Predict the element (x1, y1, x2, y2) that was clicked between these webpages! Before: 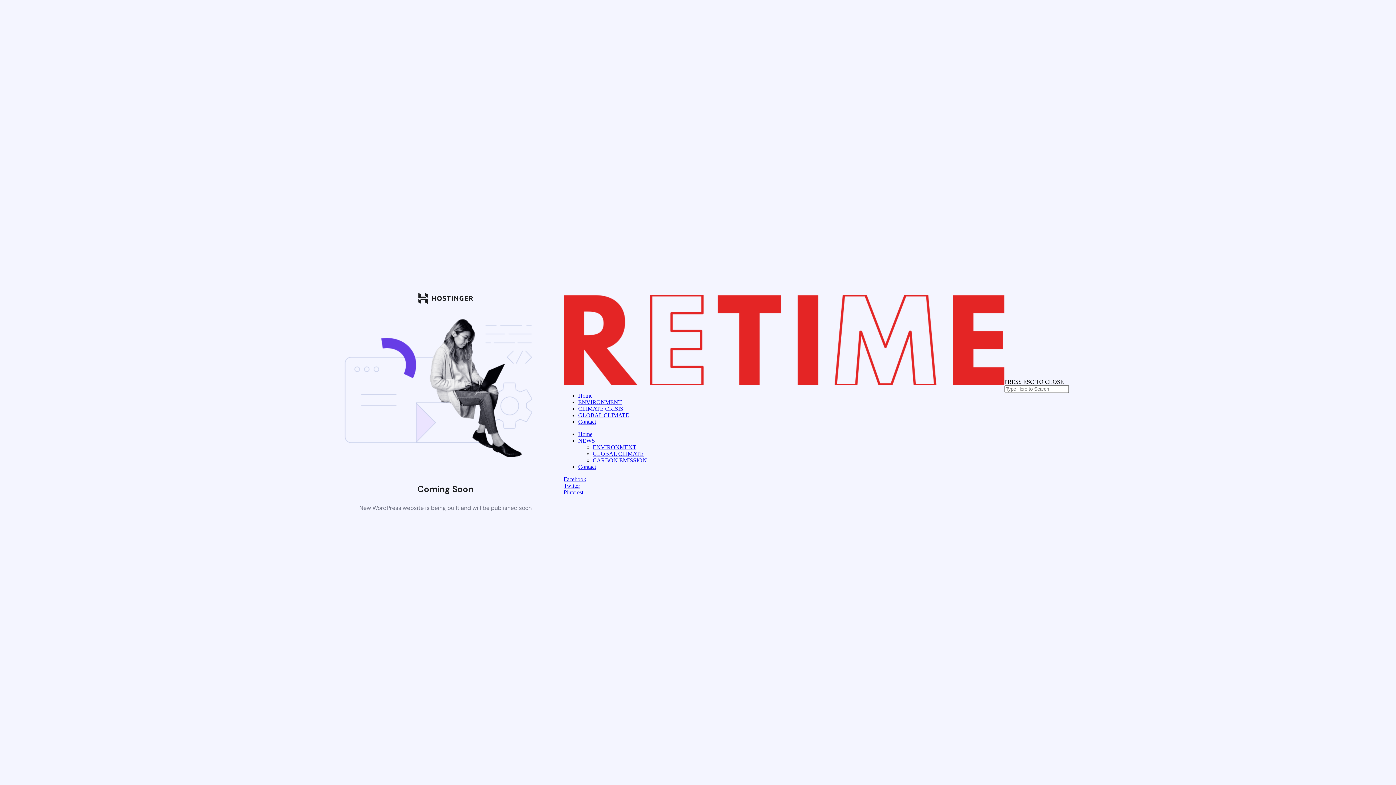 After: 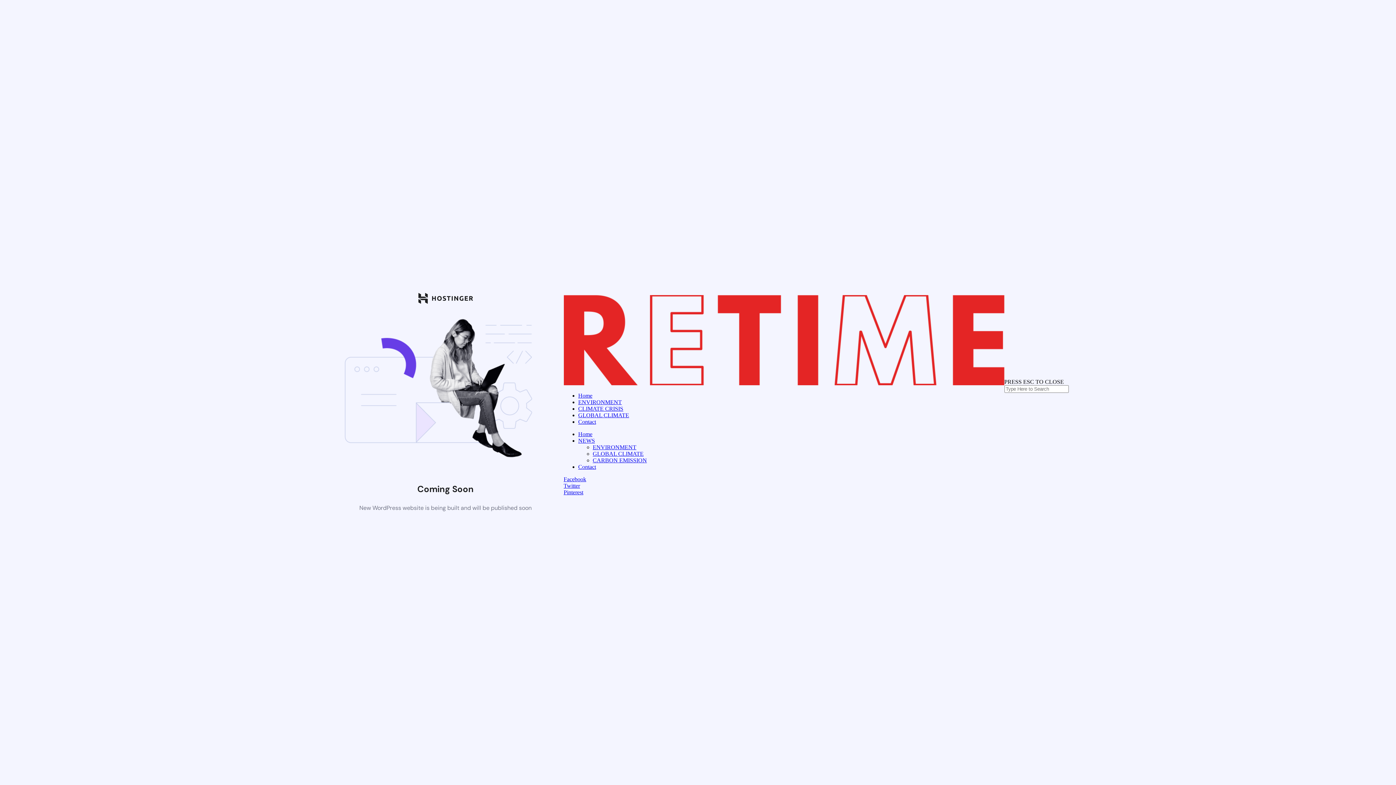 Action: bbox: (563, 380, 1004, 386)